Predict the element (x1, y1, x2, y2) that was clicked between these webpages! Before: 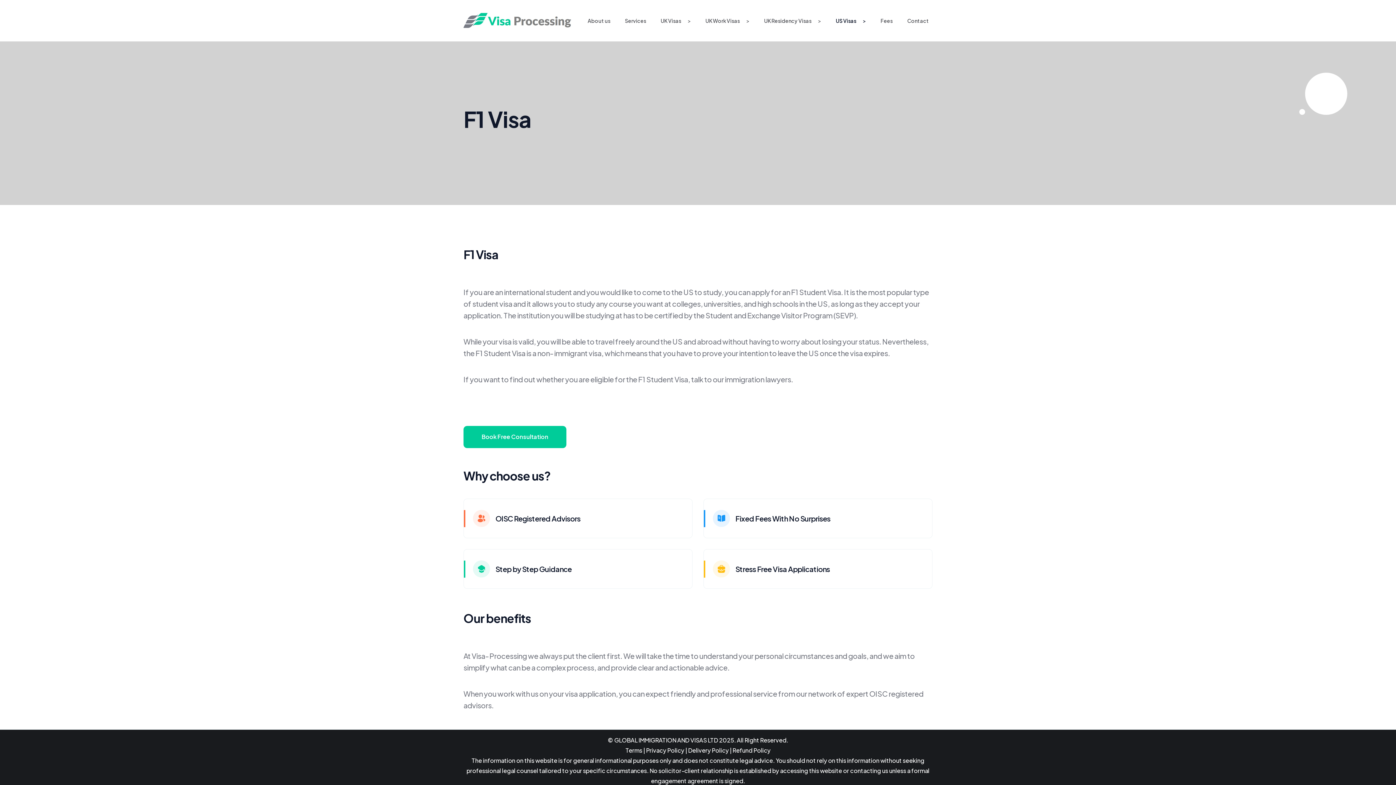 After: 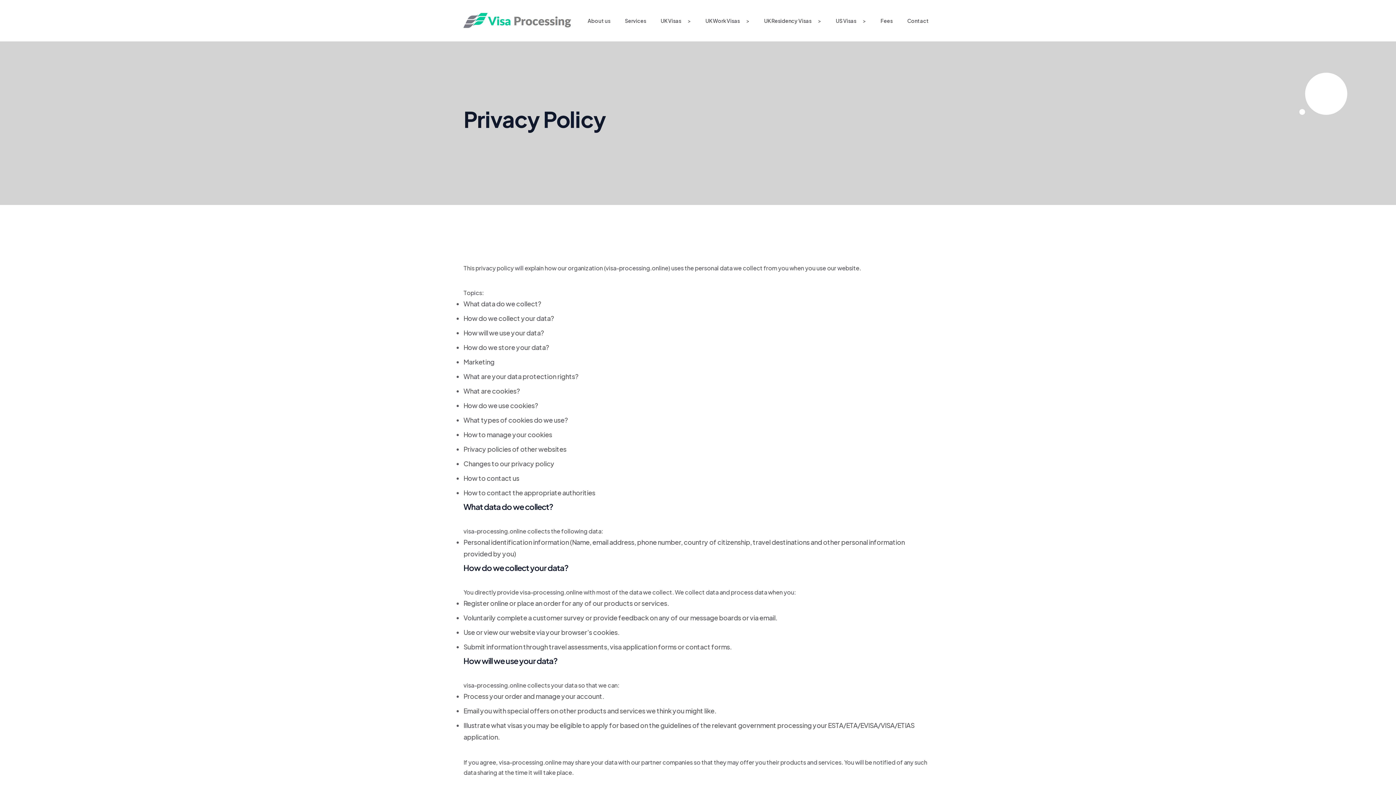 Action: bbox: (646, 746, 684, 754) label: Privacy Policy